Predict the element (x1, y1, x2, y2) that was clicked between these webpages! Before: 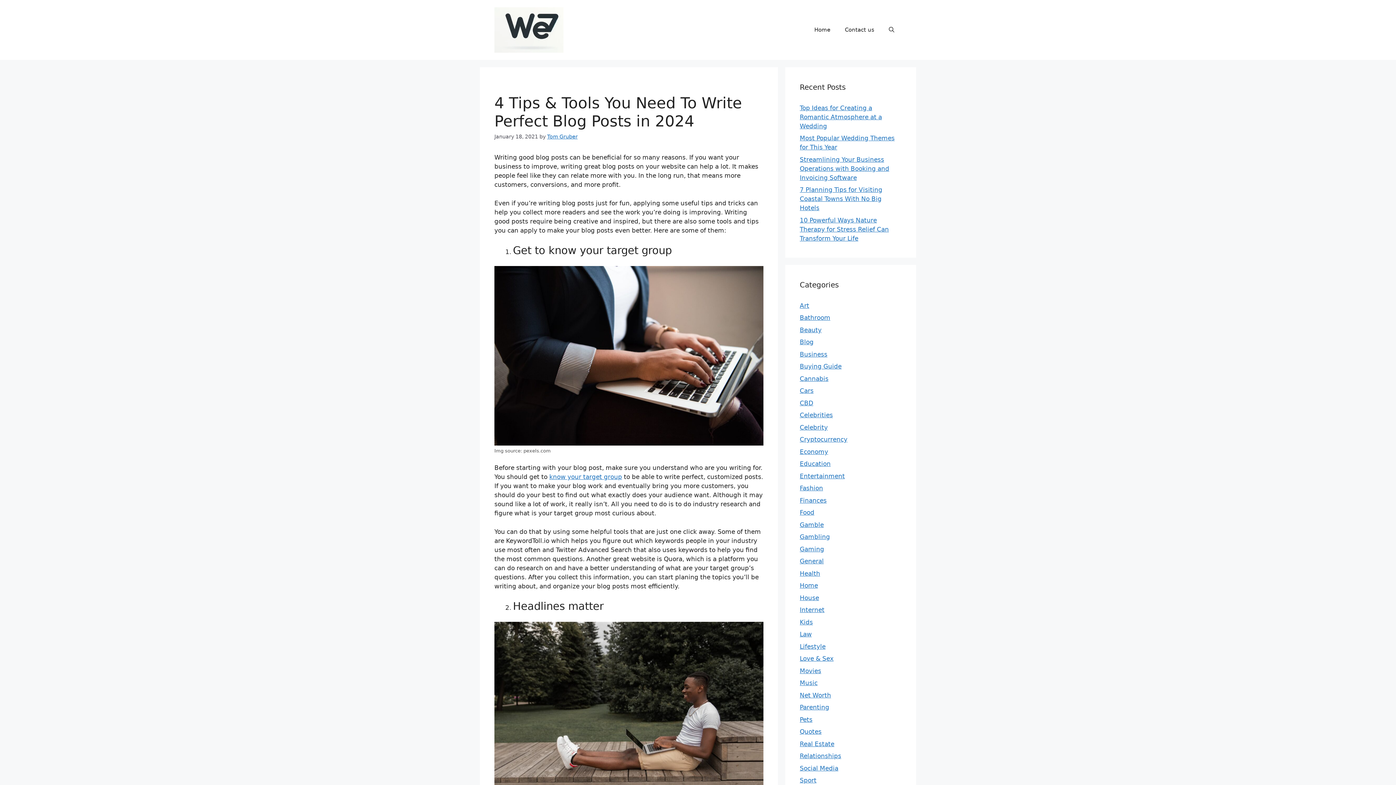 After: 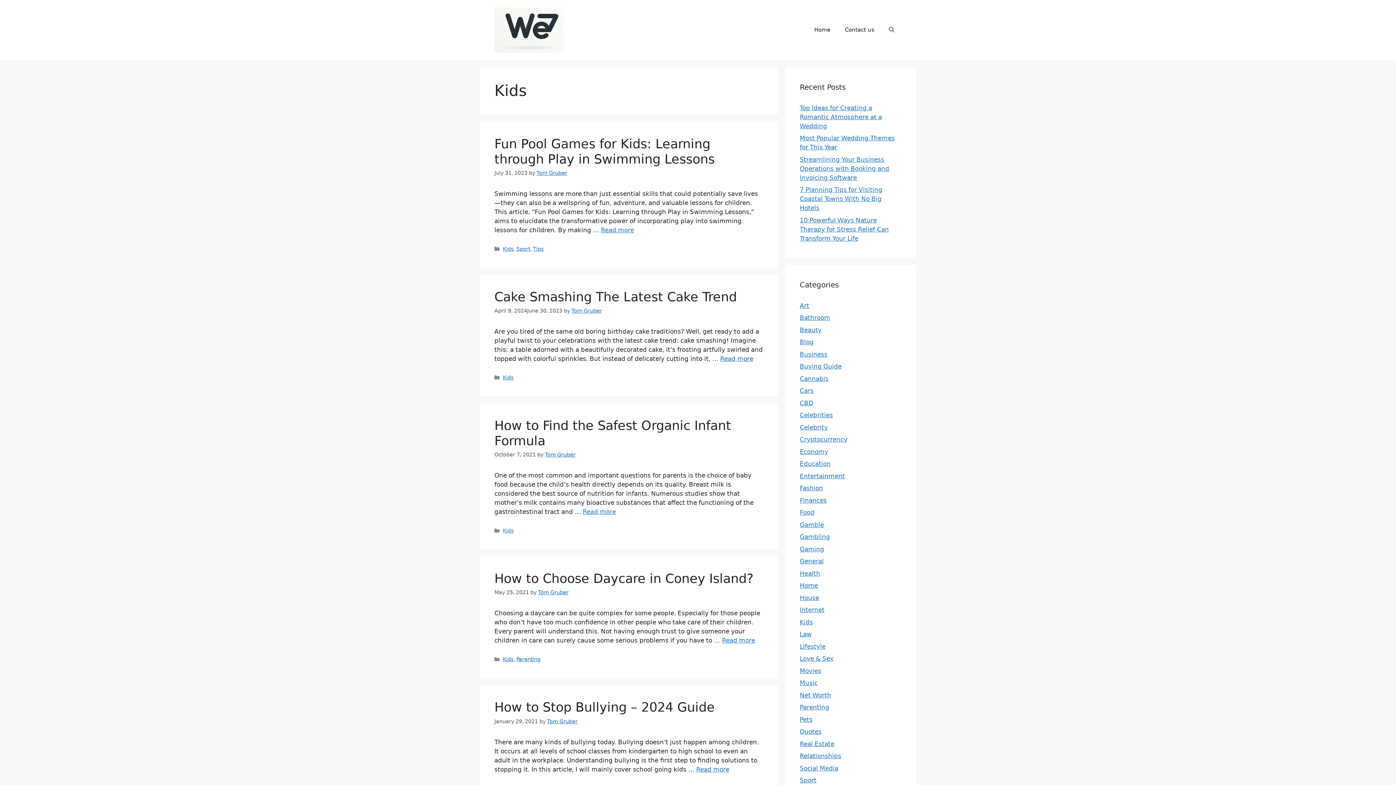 Action: bbox: (800, 618, 813, 626) label: Kids